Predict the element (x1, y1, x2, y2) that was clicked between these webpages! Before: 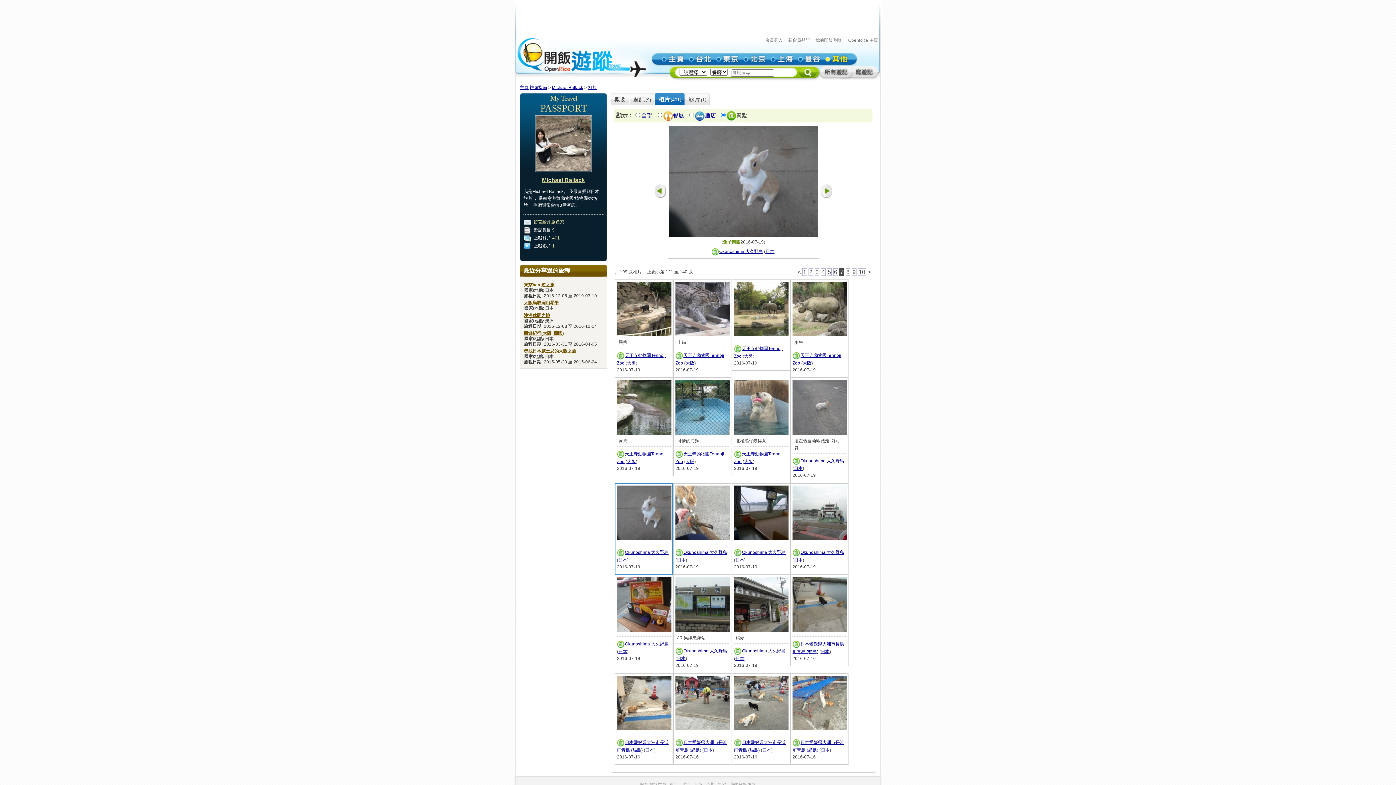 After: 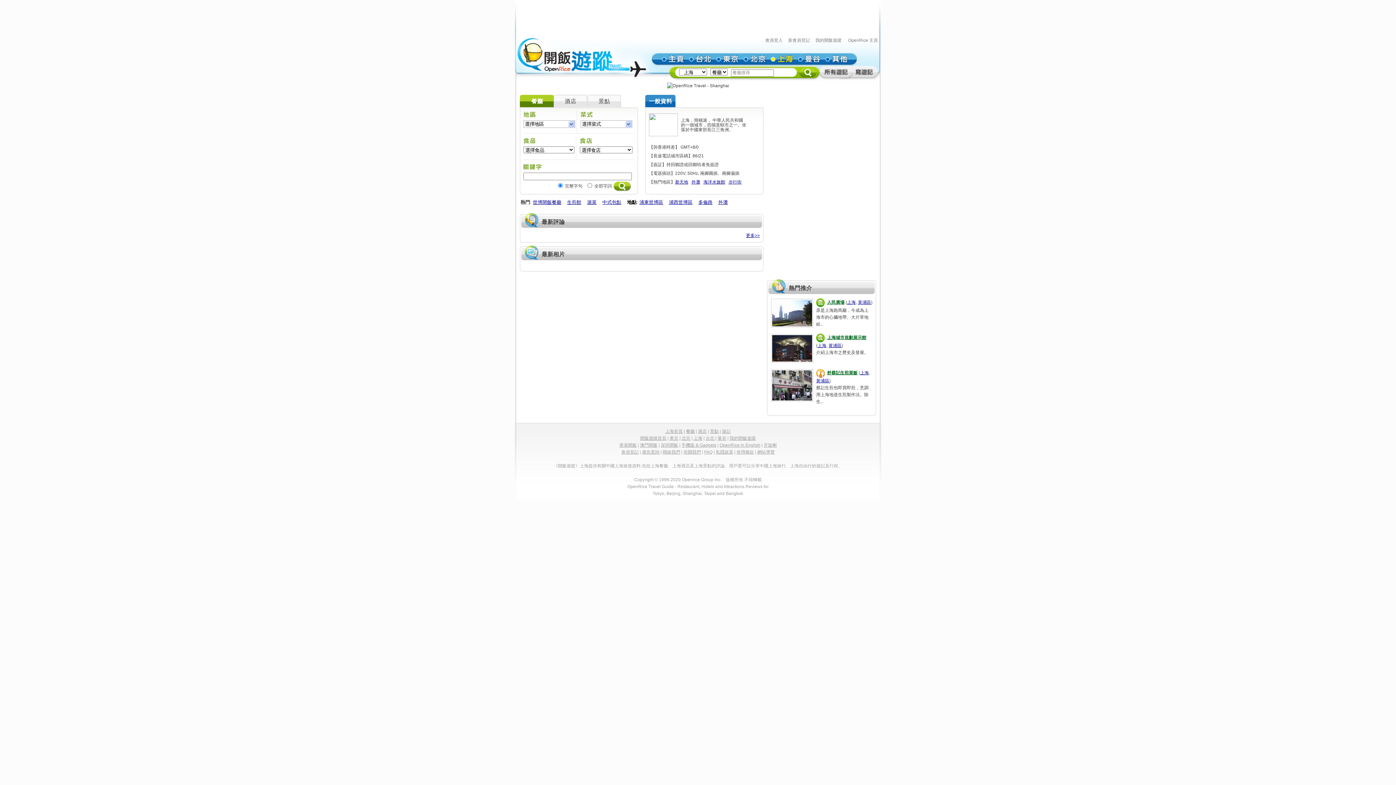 Action: label: 上海 bbox: (693, 782, 702, 787)